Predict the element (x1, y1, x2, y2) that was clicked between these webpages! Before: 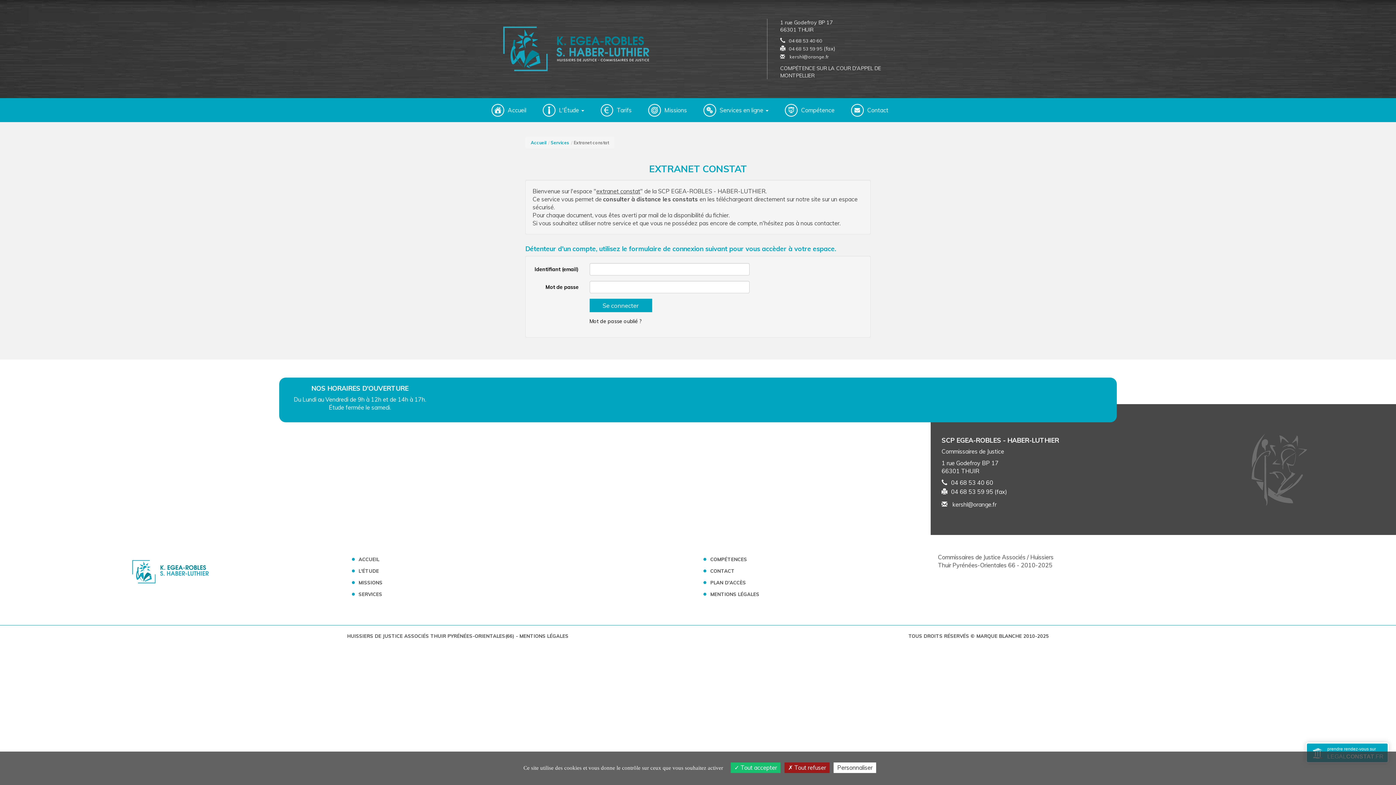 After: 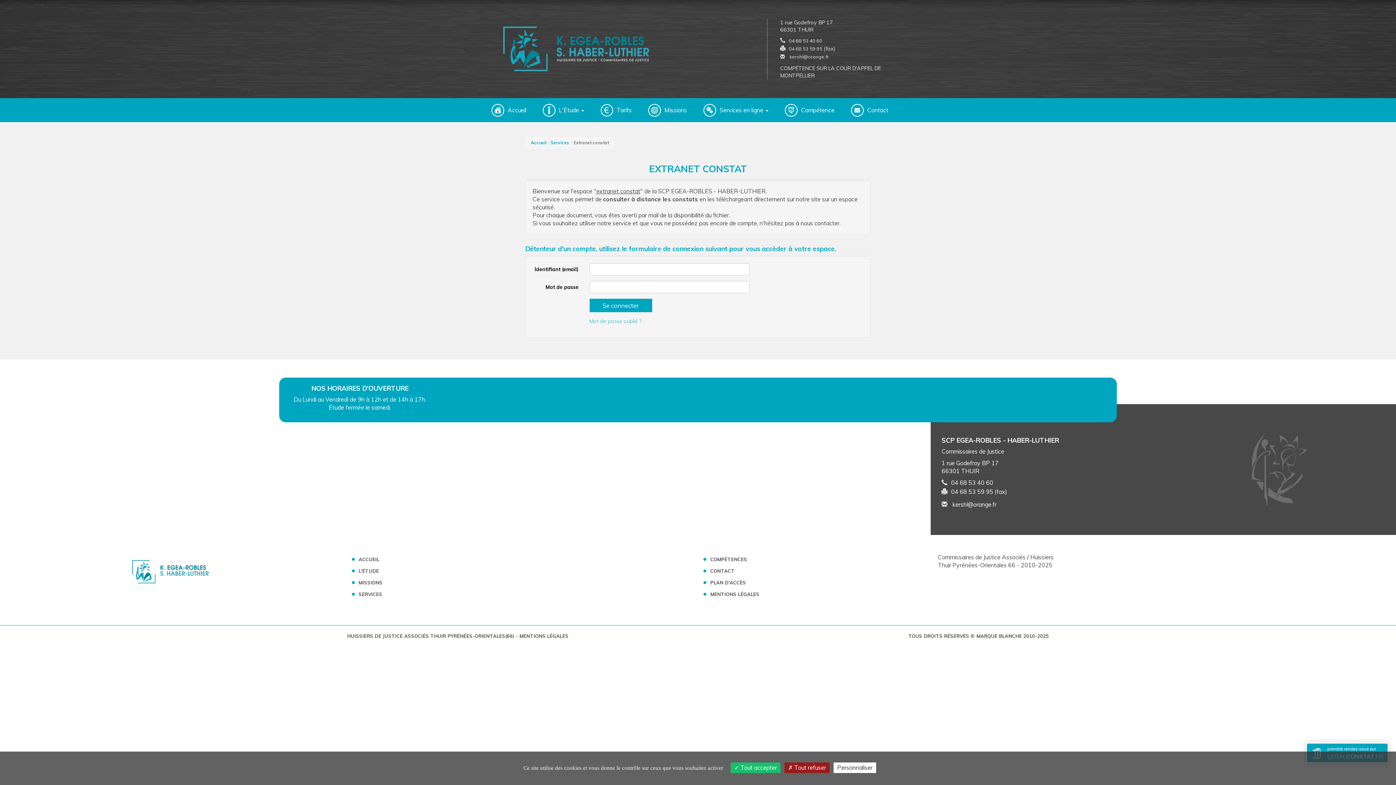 Action: label: Mot de passe oublié ? bbox: (589, 318, 641, 324)